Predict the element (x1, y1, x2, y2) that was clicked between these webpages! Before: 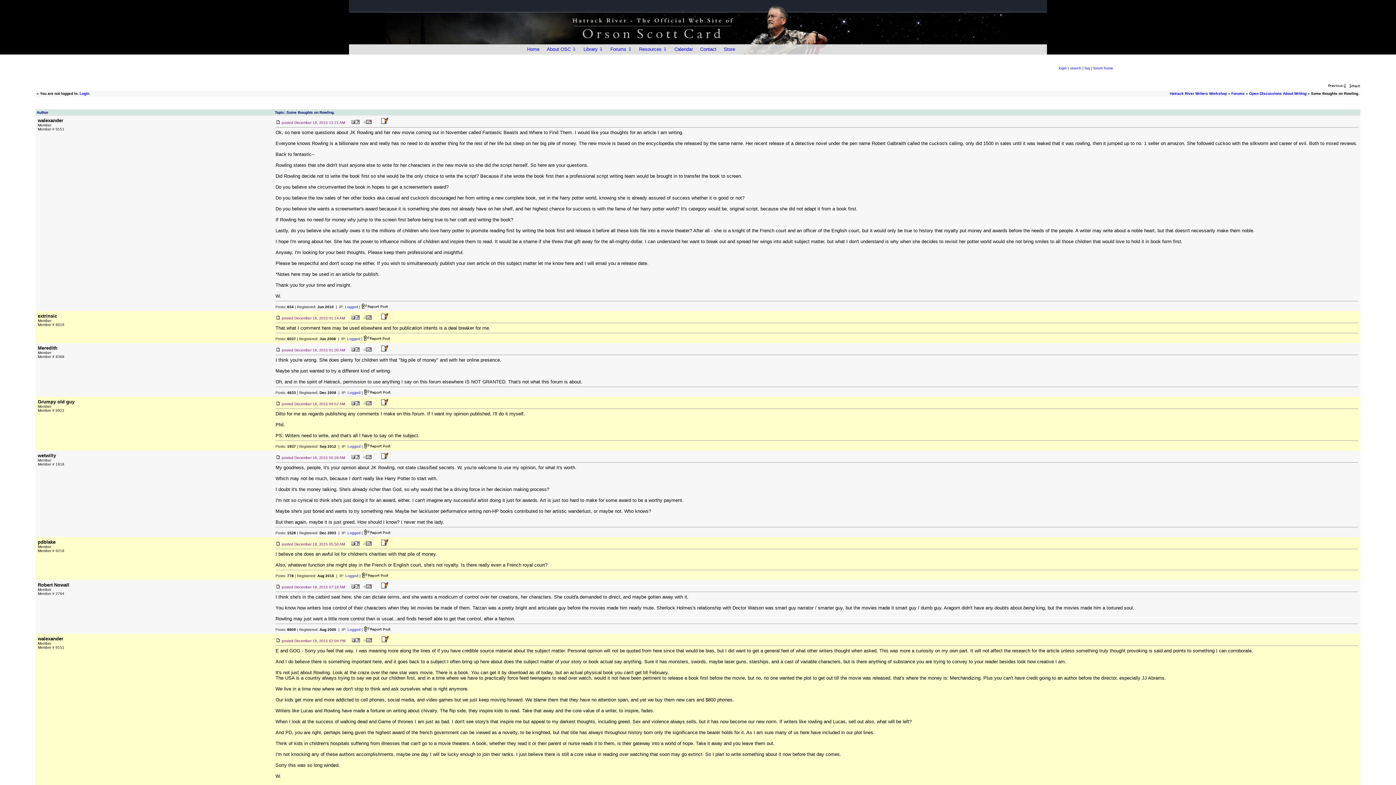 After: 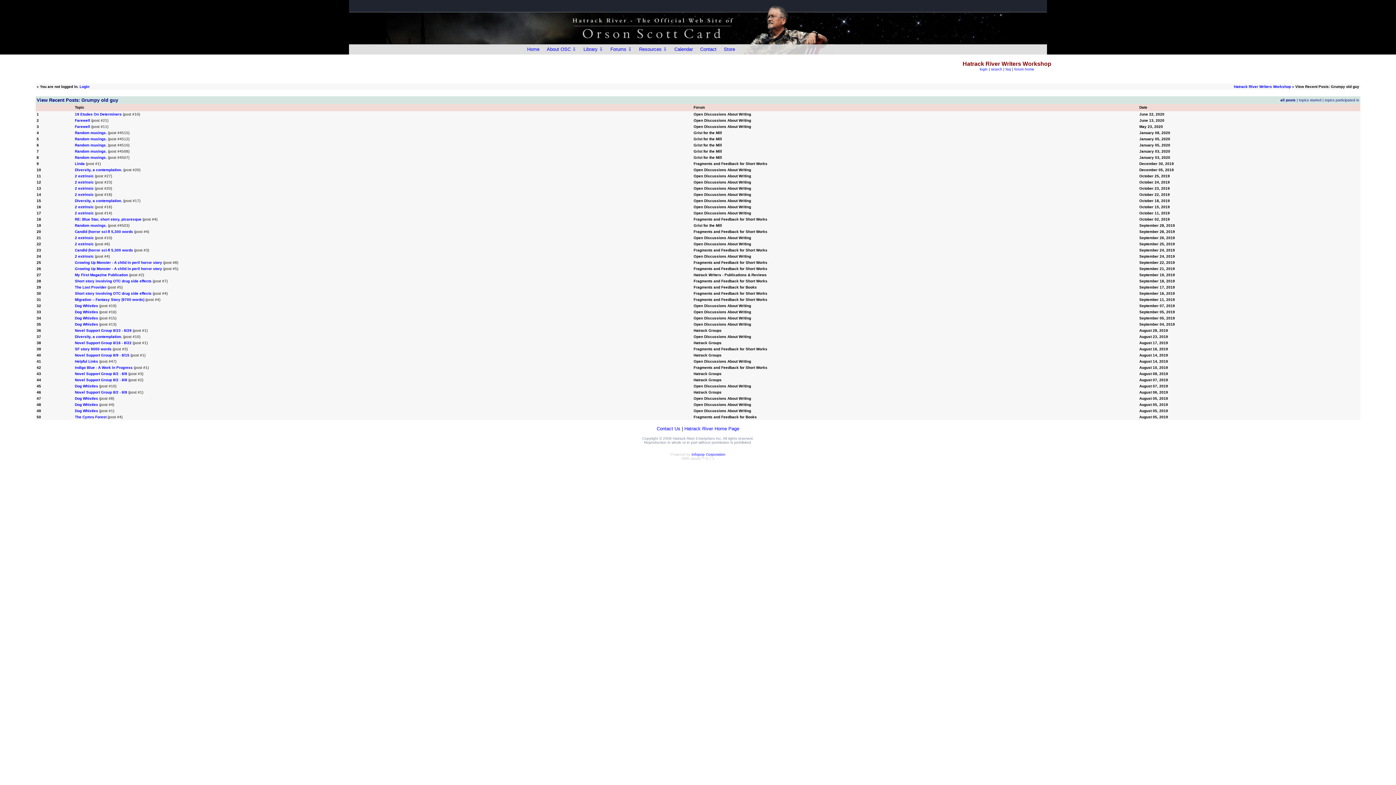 Action: label: Posts: 1937 bbox: (275, 444, 296, 448)